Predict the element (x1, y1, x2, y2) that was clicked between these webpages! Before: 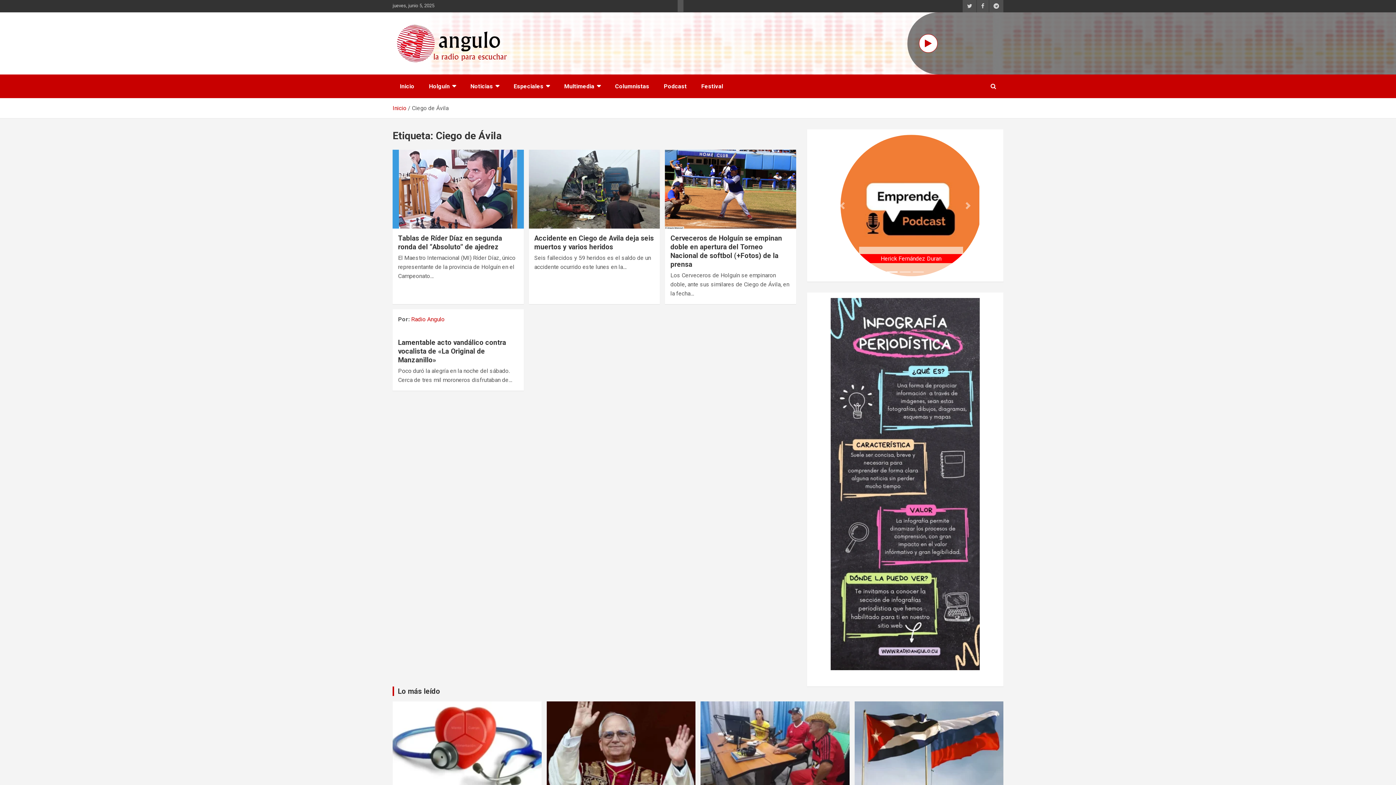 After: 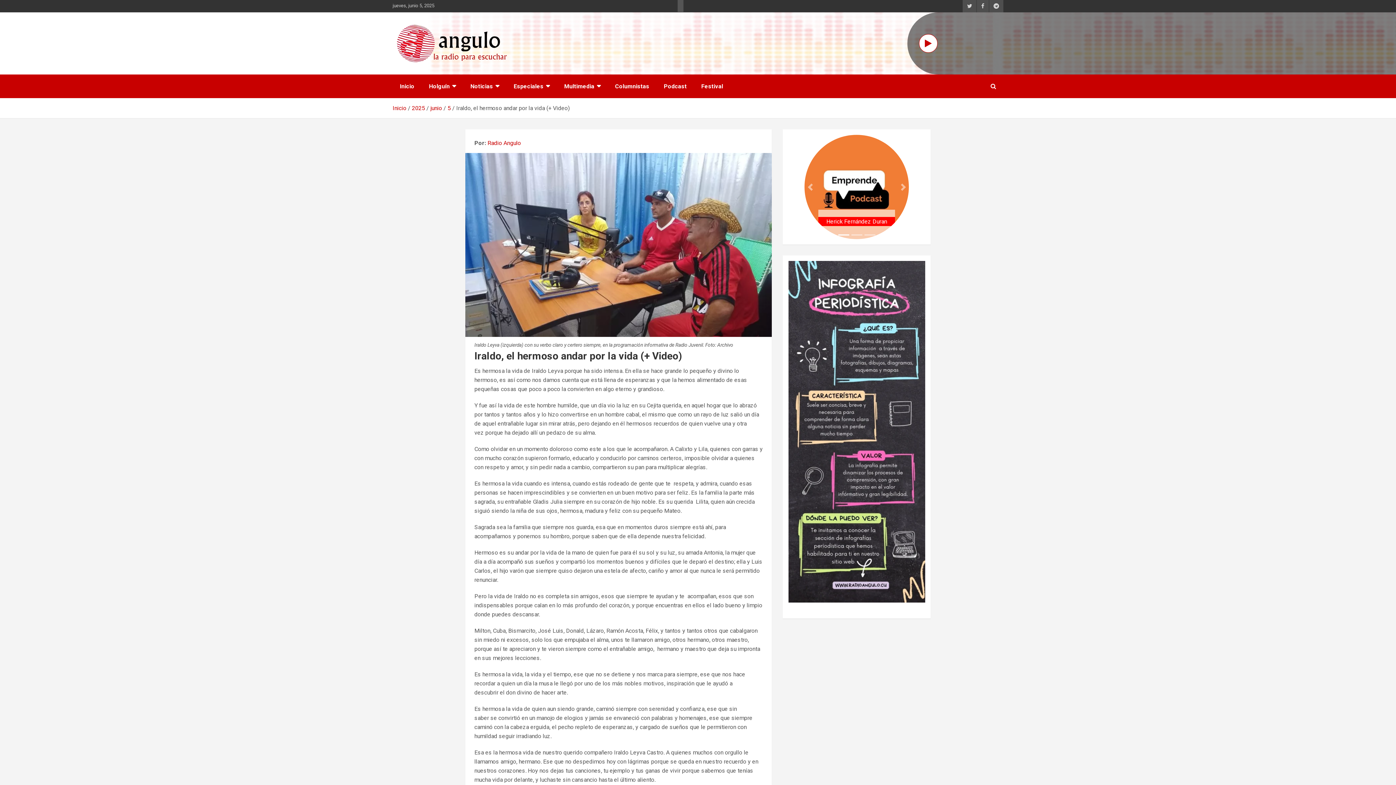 Action: bbox: (700, 701, 850, 791)